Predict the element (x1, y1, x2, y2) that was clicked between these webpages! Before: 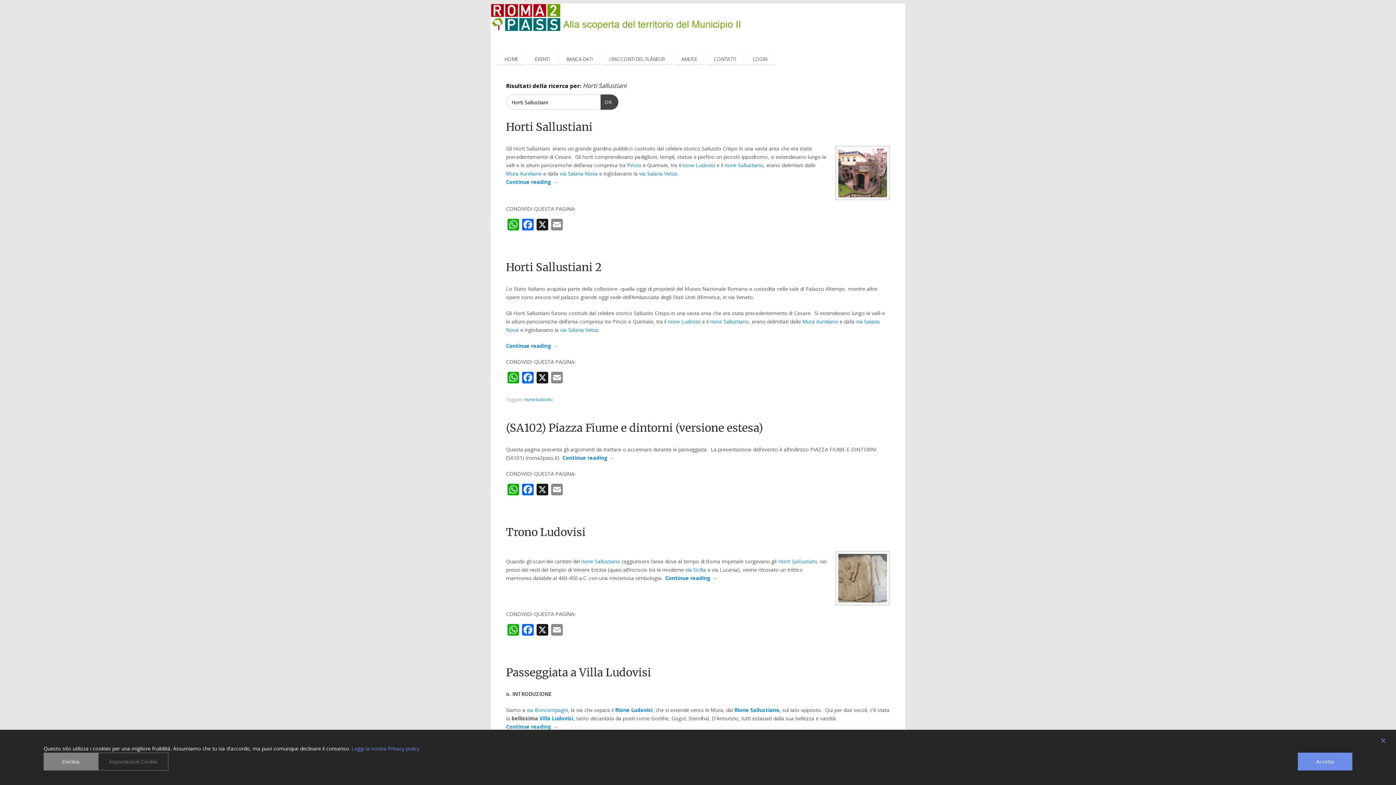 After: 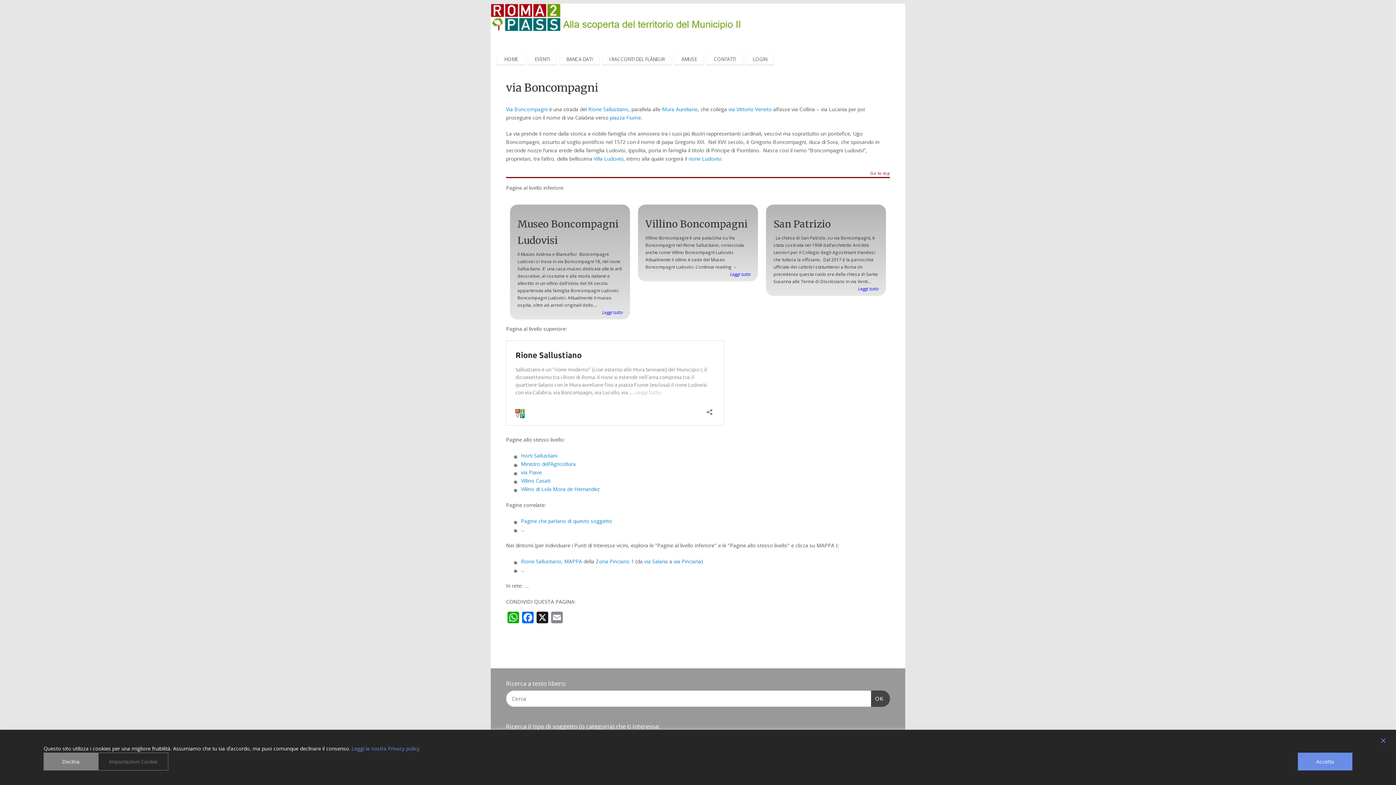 Action: bbox: (526, 707, 568, 713) label: via Boncompagni